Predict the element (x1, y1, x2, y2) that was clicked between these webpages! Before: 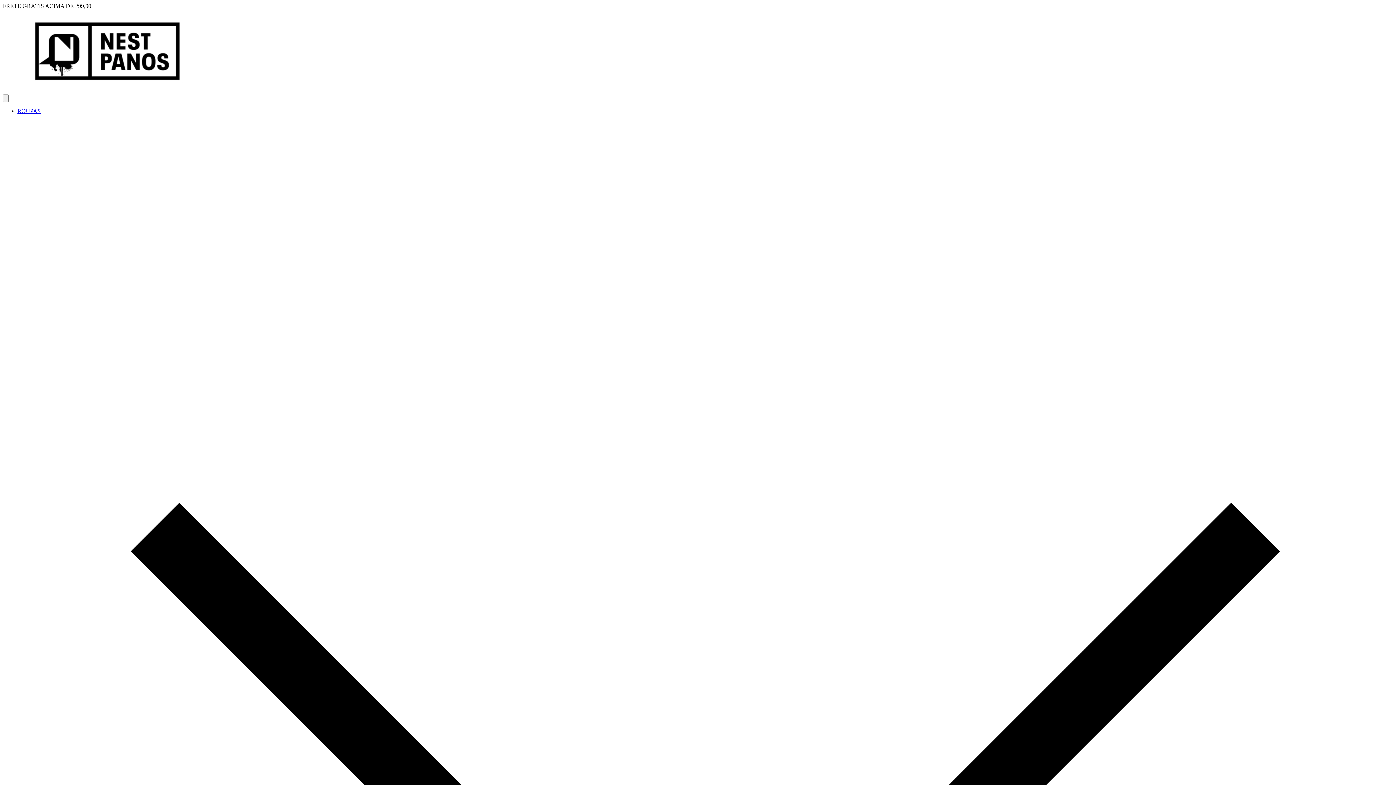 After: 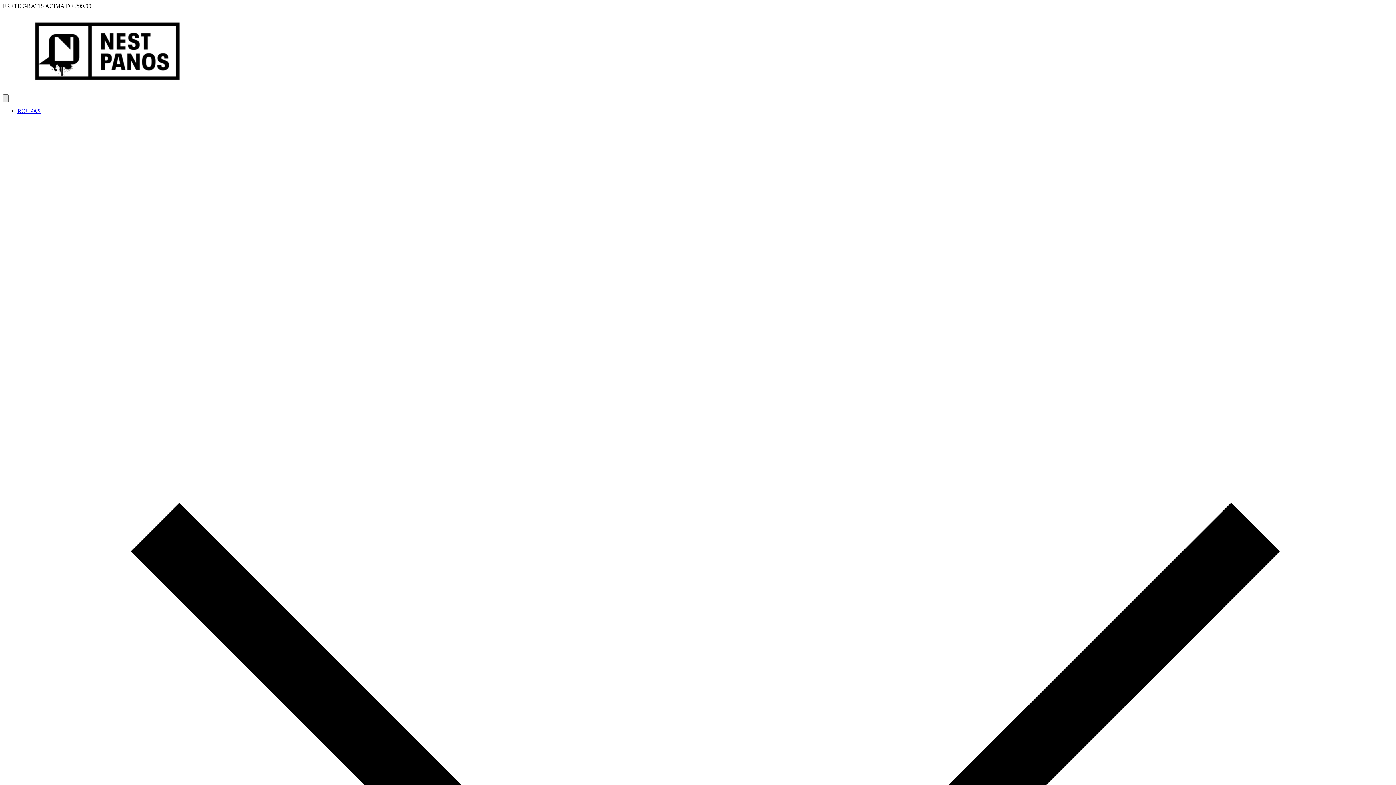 Action: bbox: (2, 94, 8, 102) label: Open mobile menu